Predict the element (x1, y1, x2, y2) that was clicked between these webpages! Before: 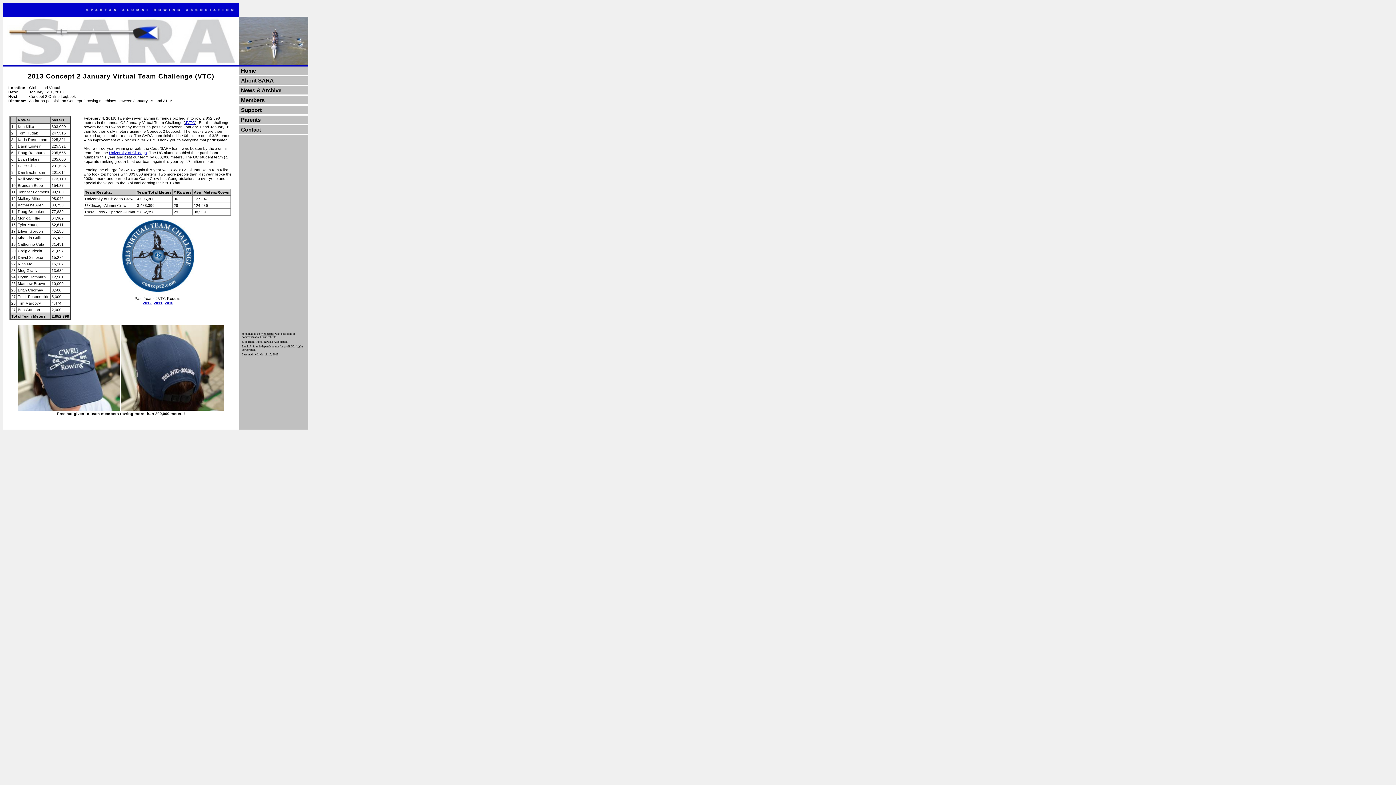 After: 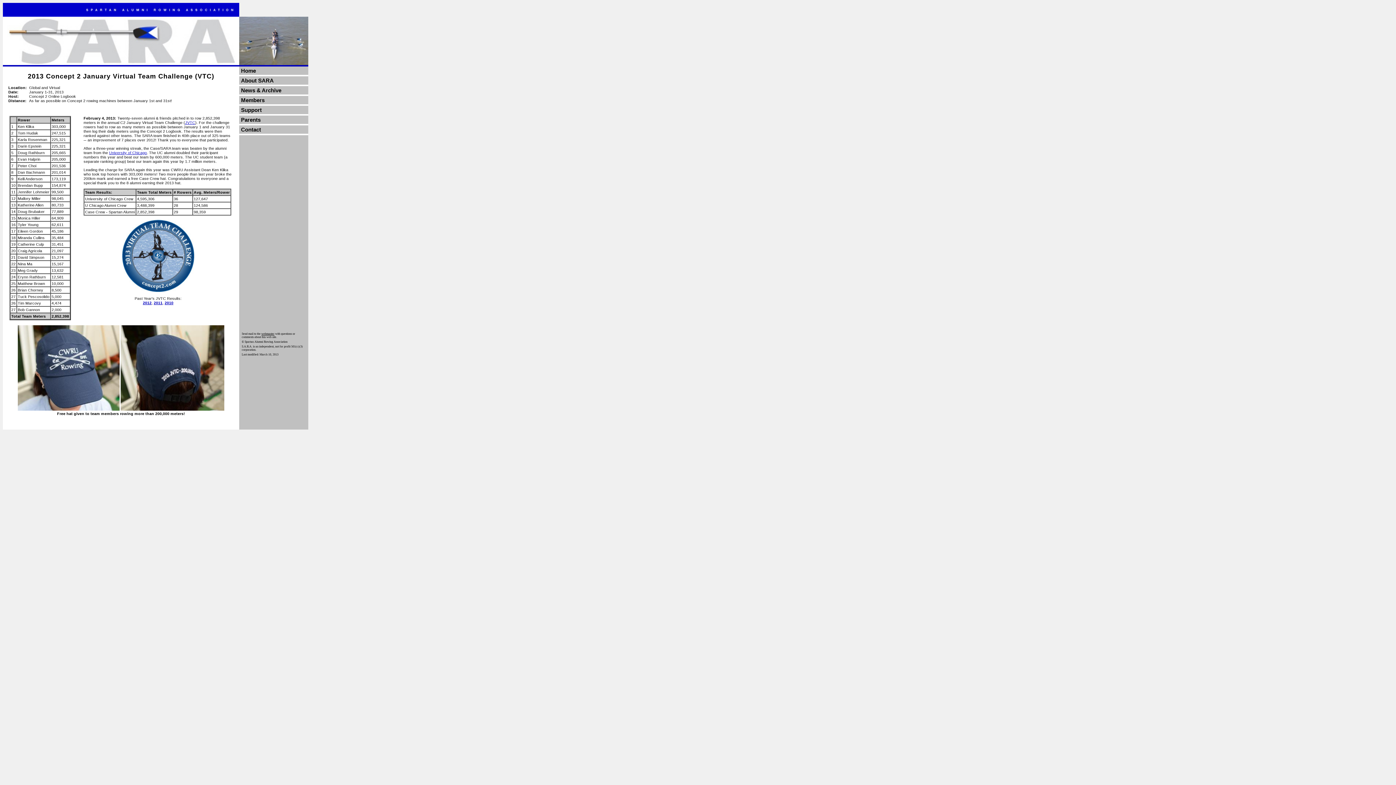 Action: bbox: (121, 288, 194, 293)